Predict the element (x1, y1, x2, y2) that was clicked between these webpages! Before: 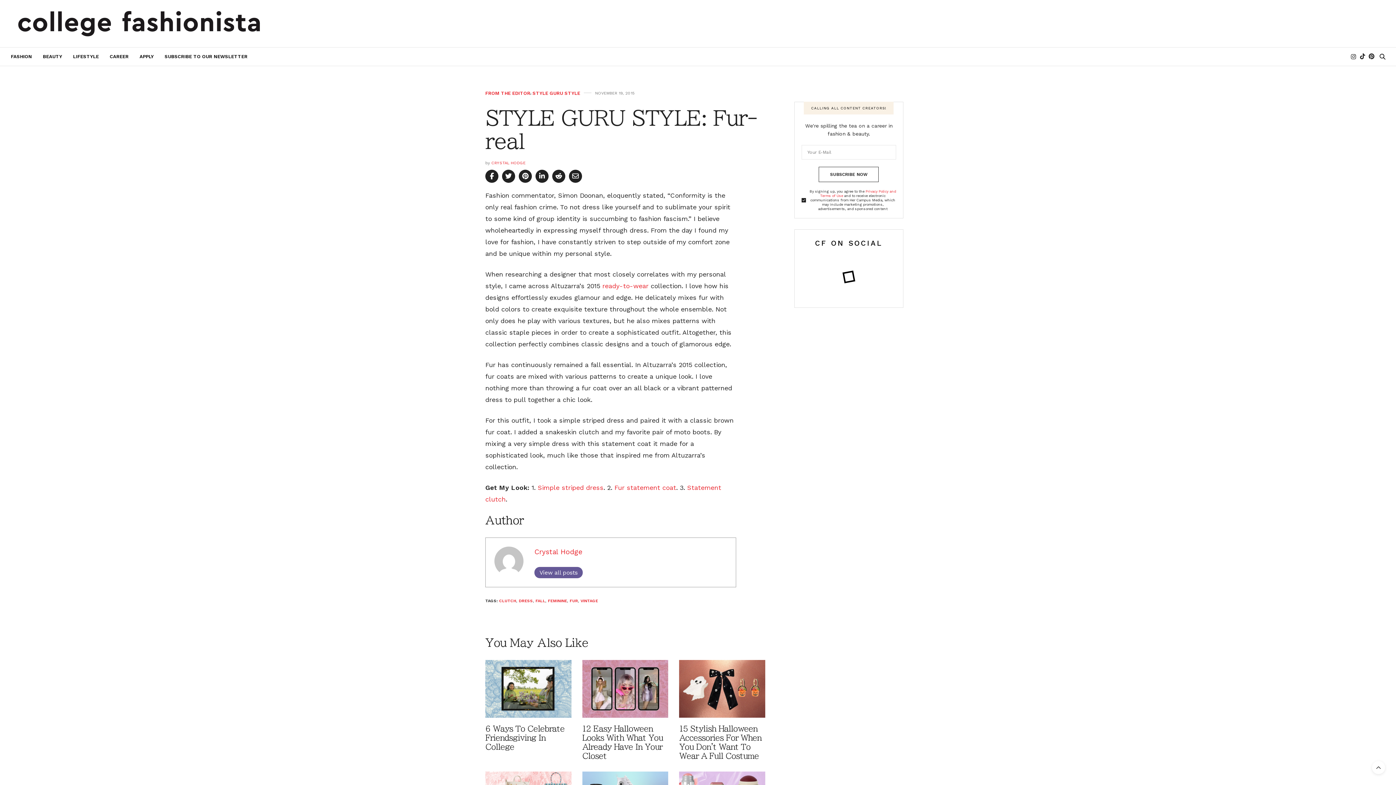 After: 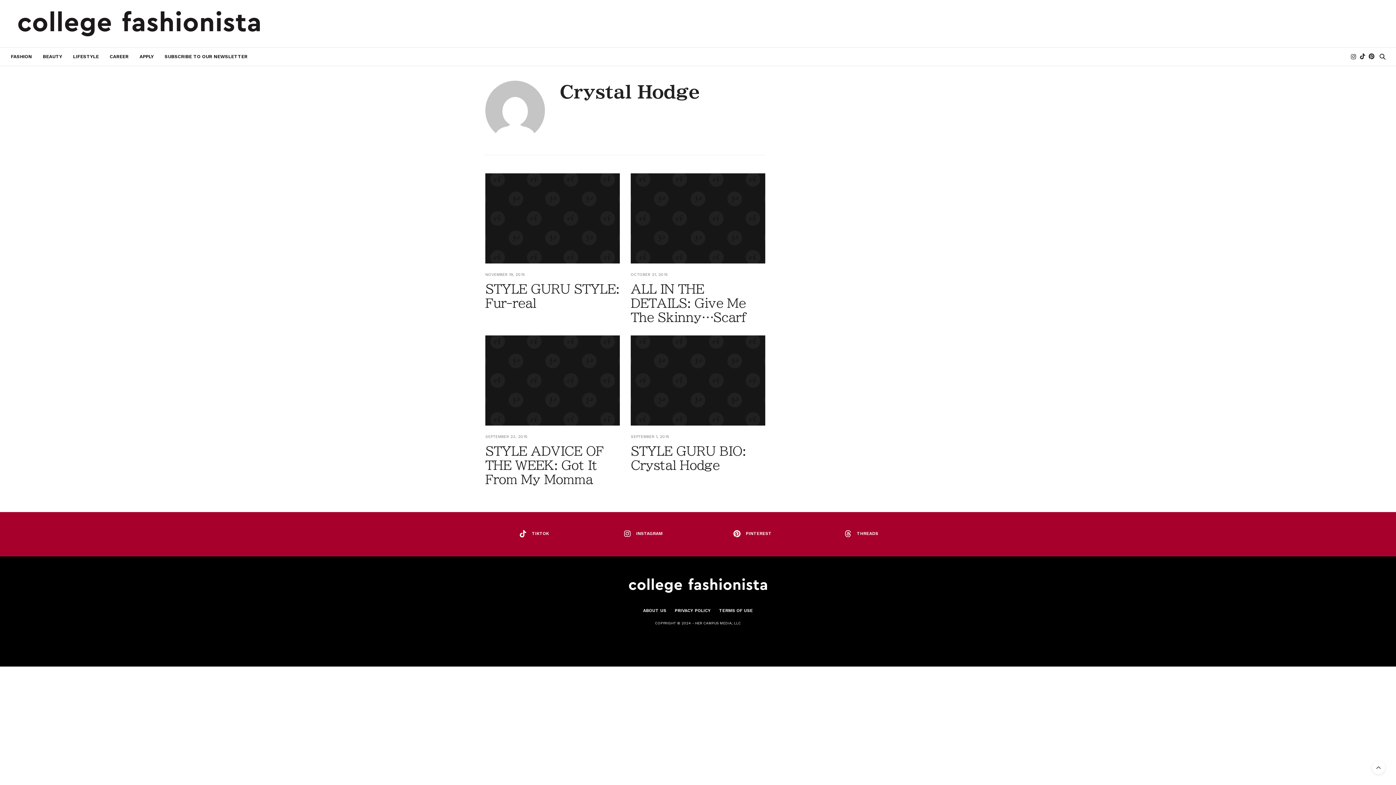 Action: bbox: (534, 547, 582, 556) label: Crystal Hodge